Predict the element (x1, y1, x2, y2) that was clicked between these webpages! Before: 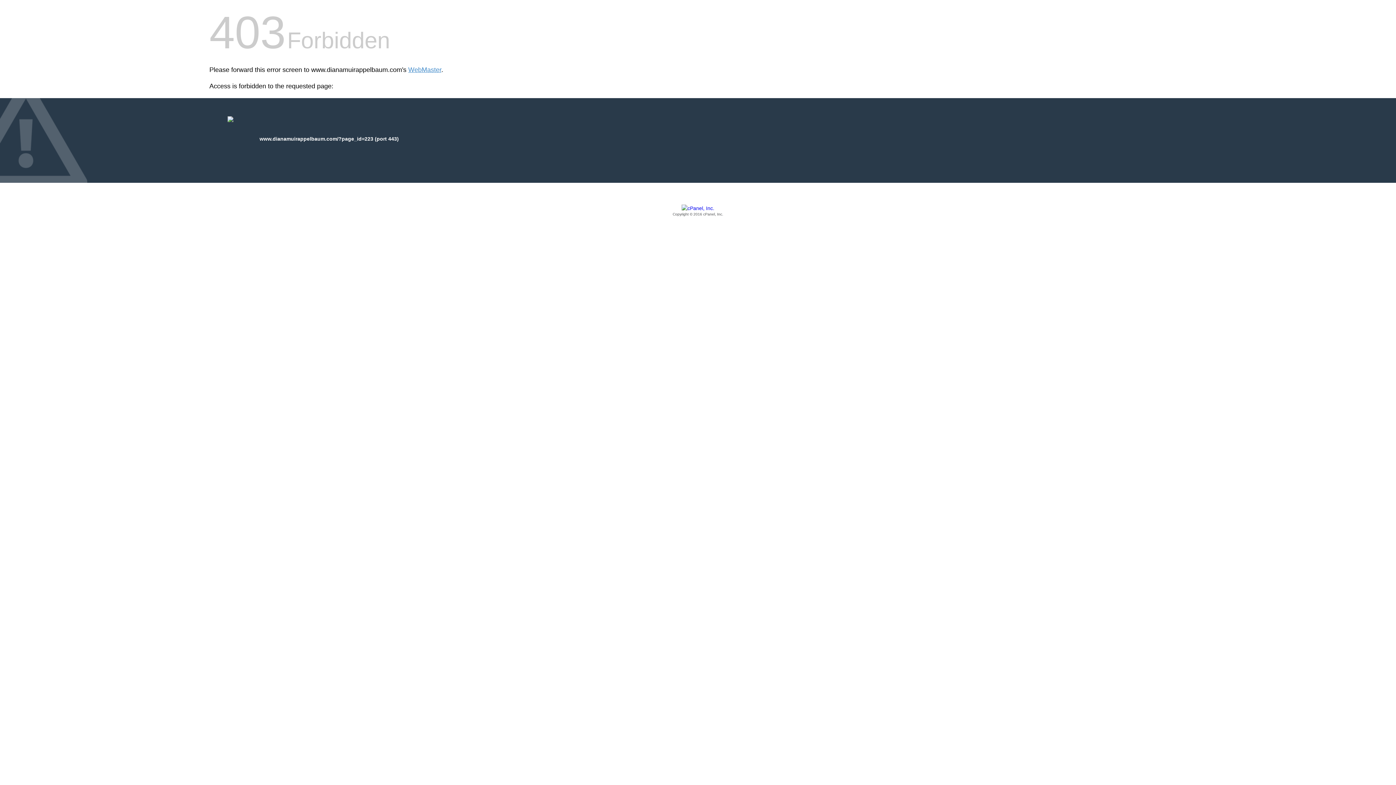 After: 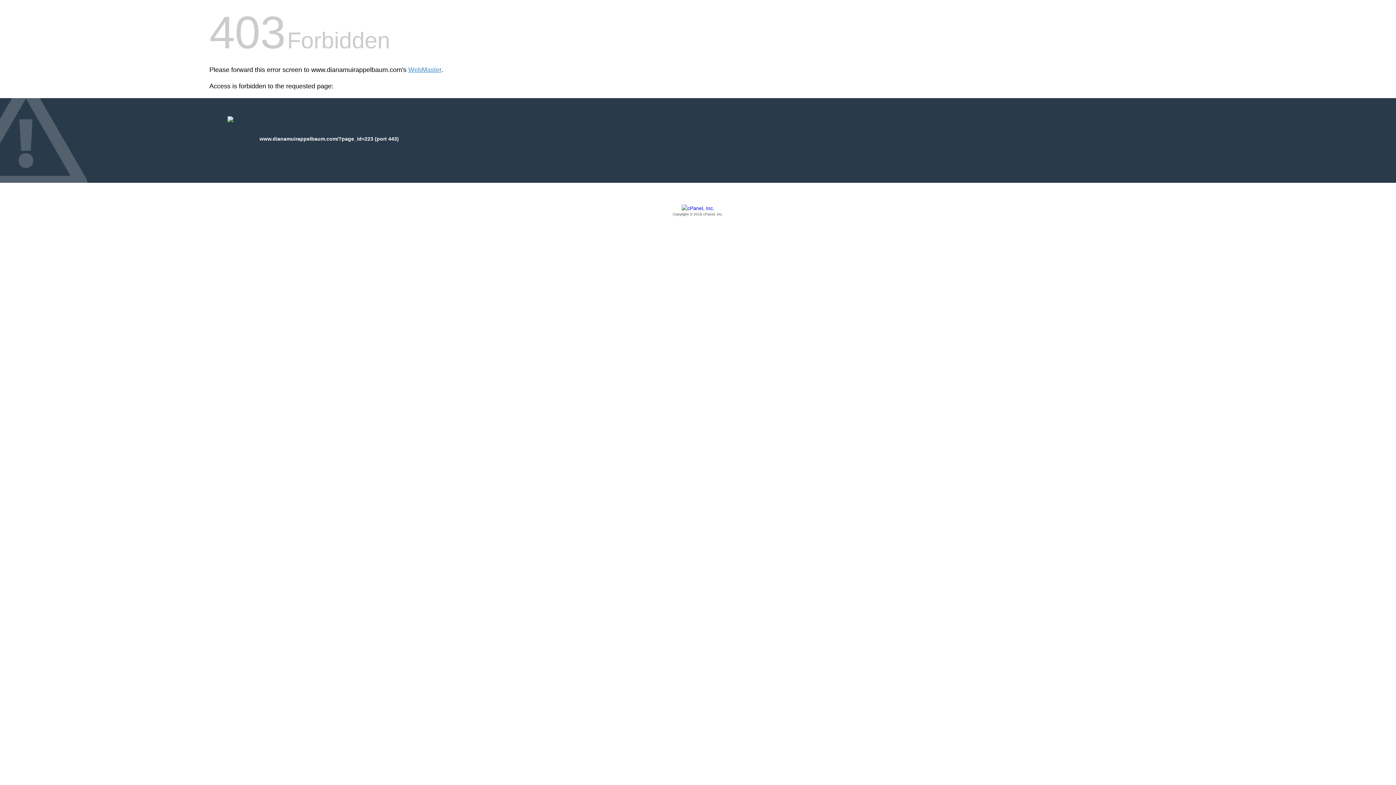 Action: label: Copyright © 2016 cPanel, Inc. bbox: (209, 205, 1186, 217)